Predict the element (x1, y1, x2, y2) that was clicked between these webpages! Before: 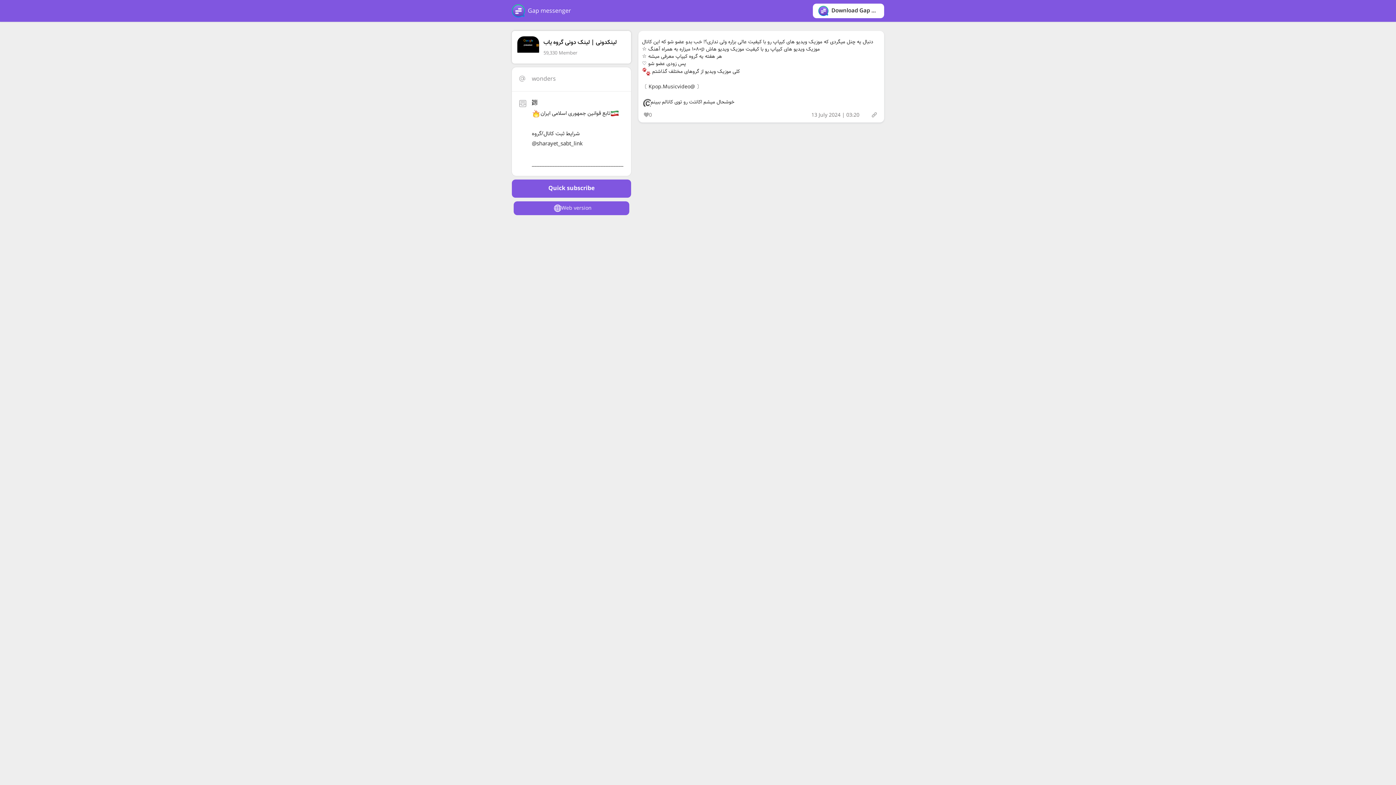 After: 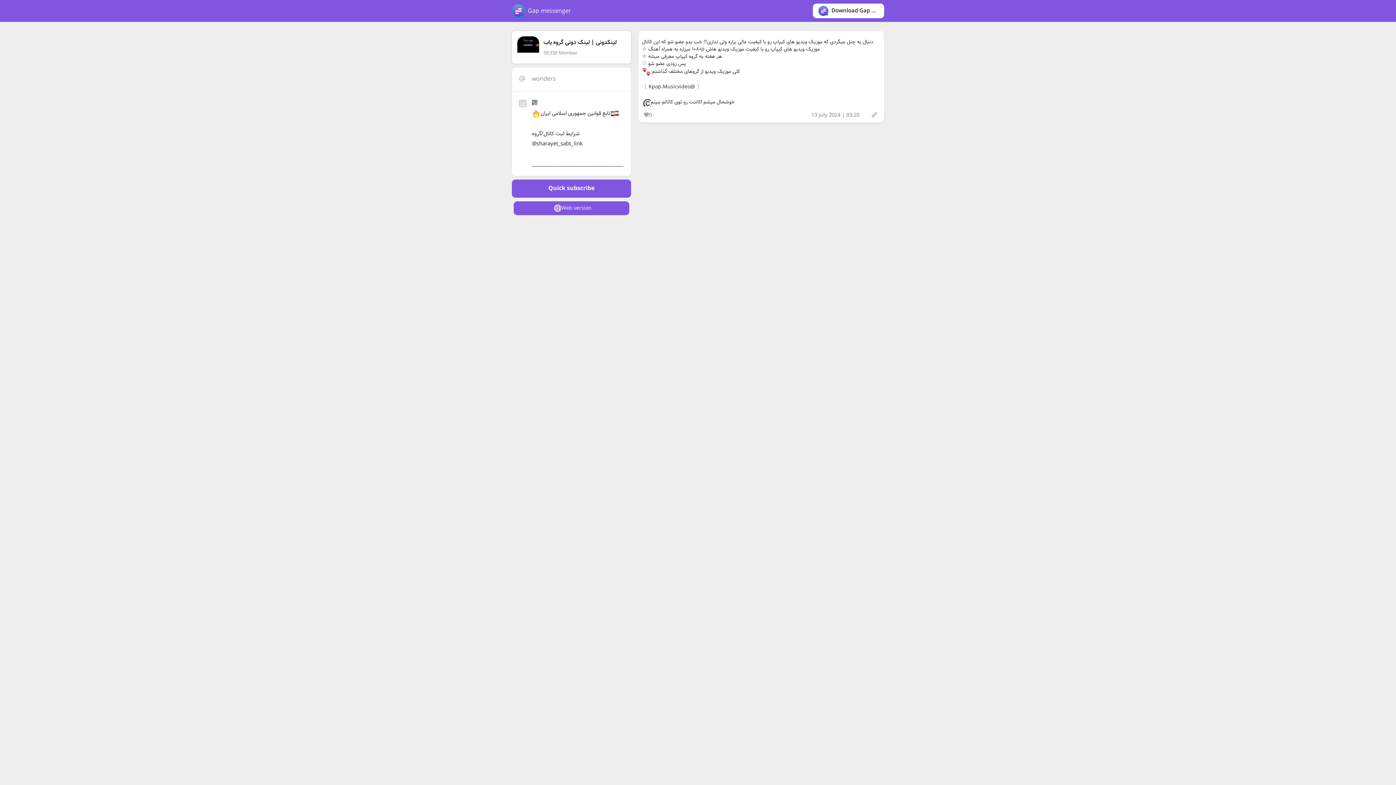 Action: label: Download Gap messenger bbox: (813, 3, 884, 18)